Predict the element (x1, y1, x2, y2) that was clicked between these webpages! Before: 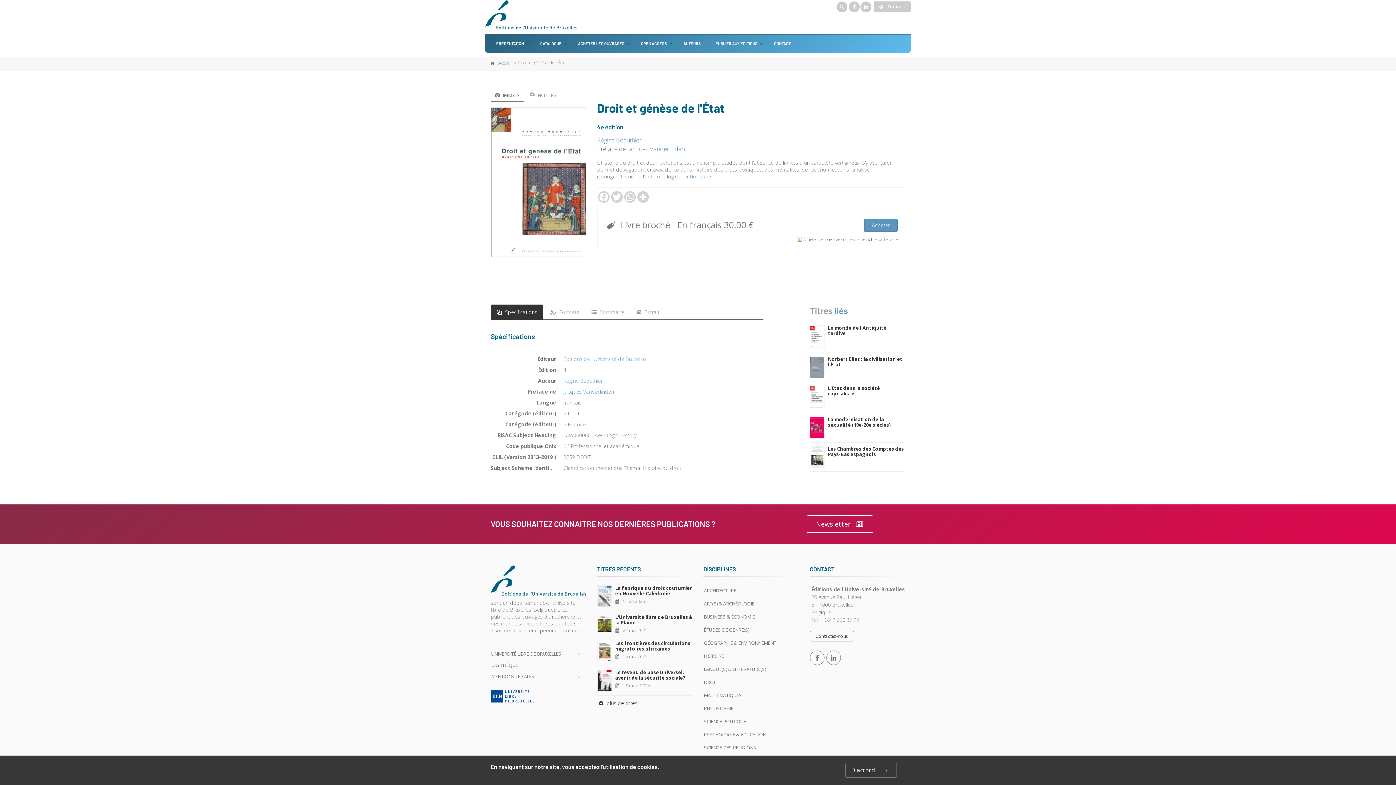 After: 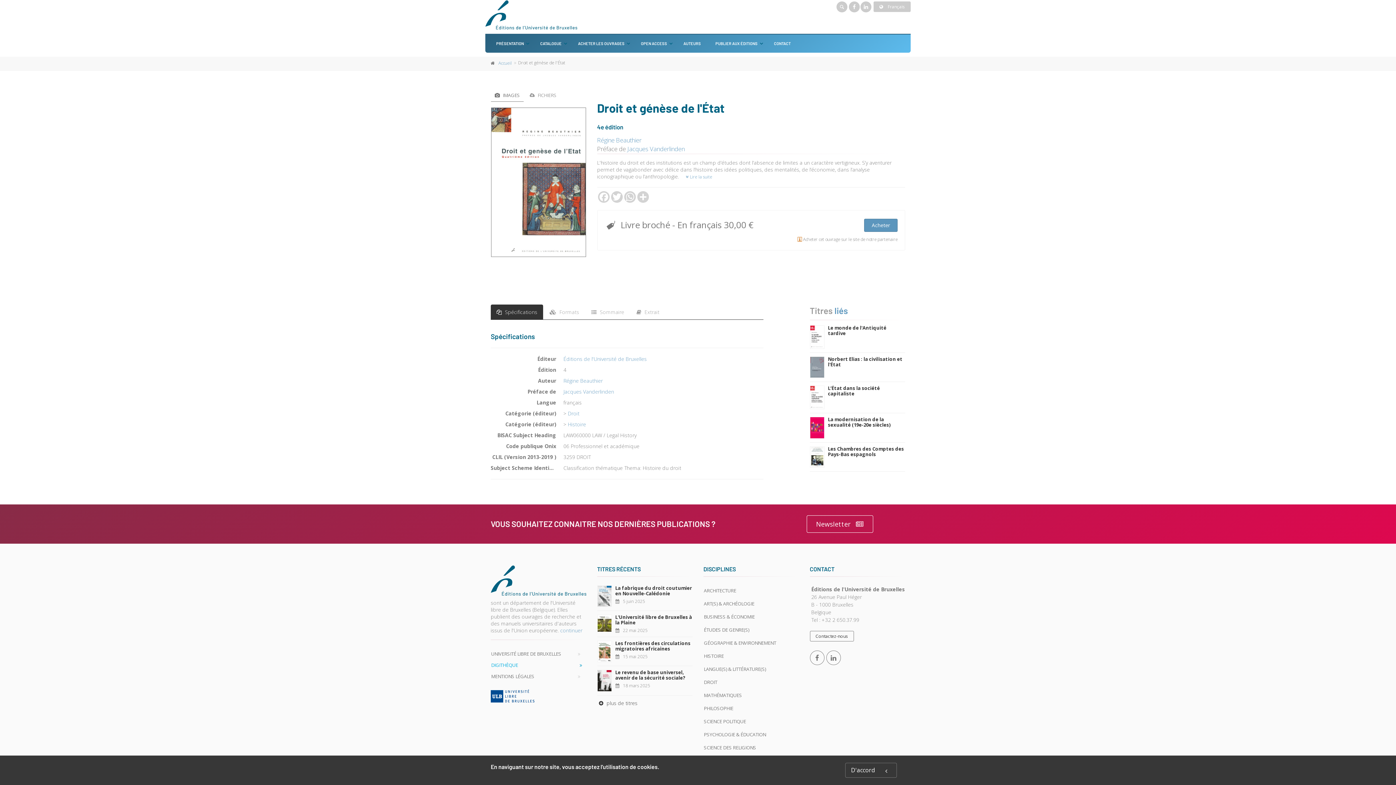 Action: label: DIGITHÈQUE bbox: (490, 660, 586, 670)